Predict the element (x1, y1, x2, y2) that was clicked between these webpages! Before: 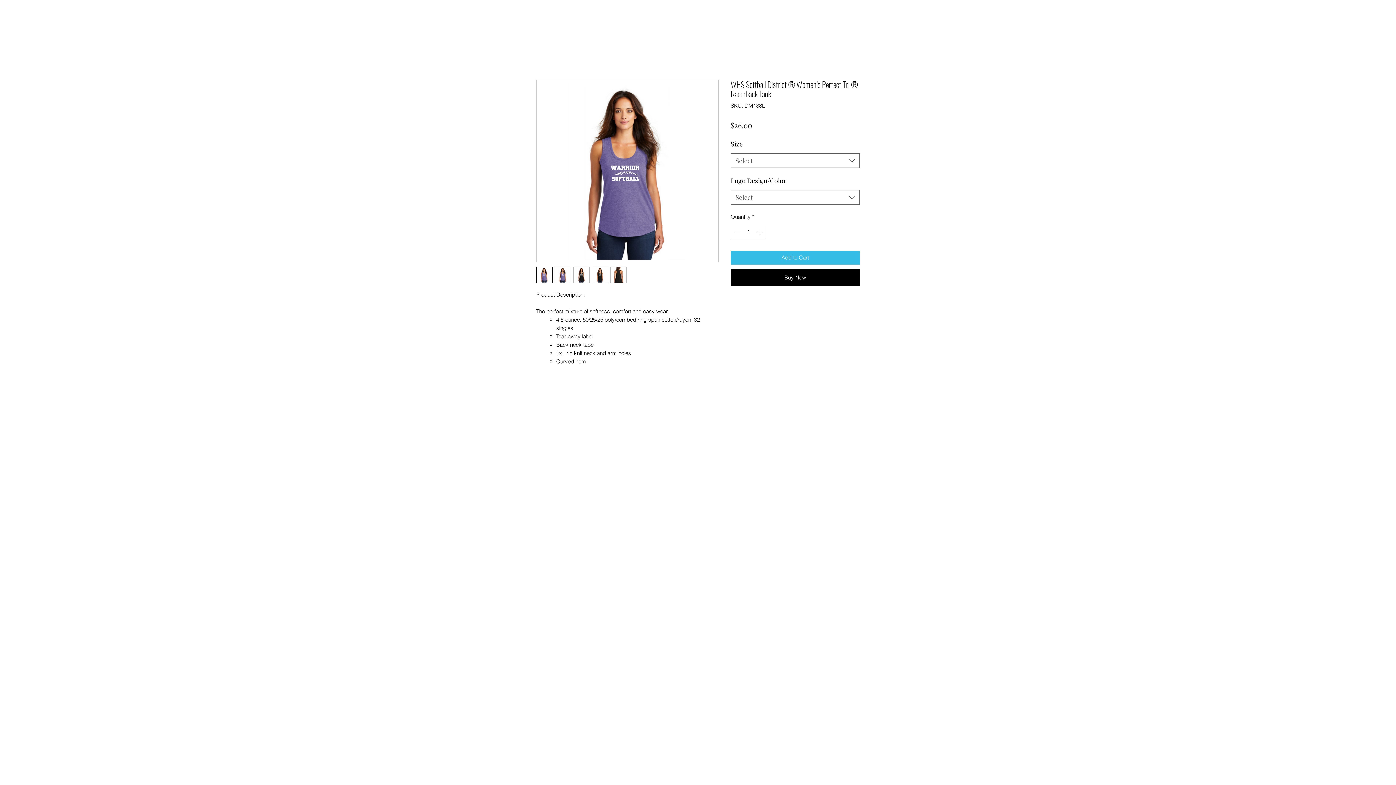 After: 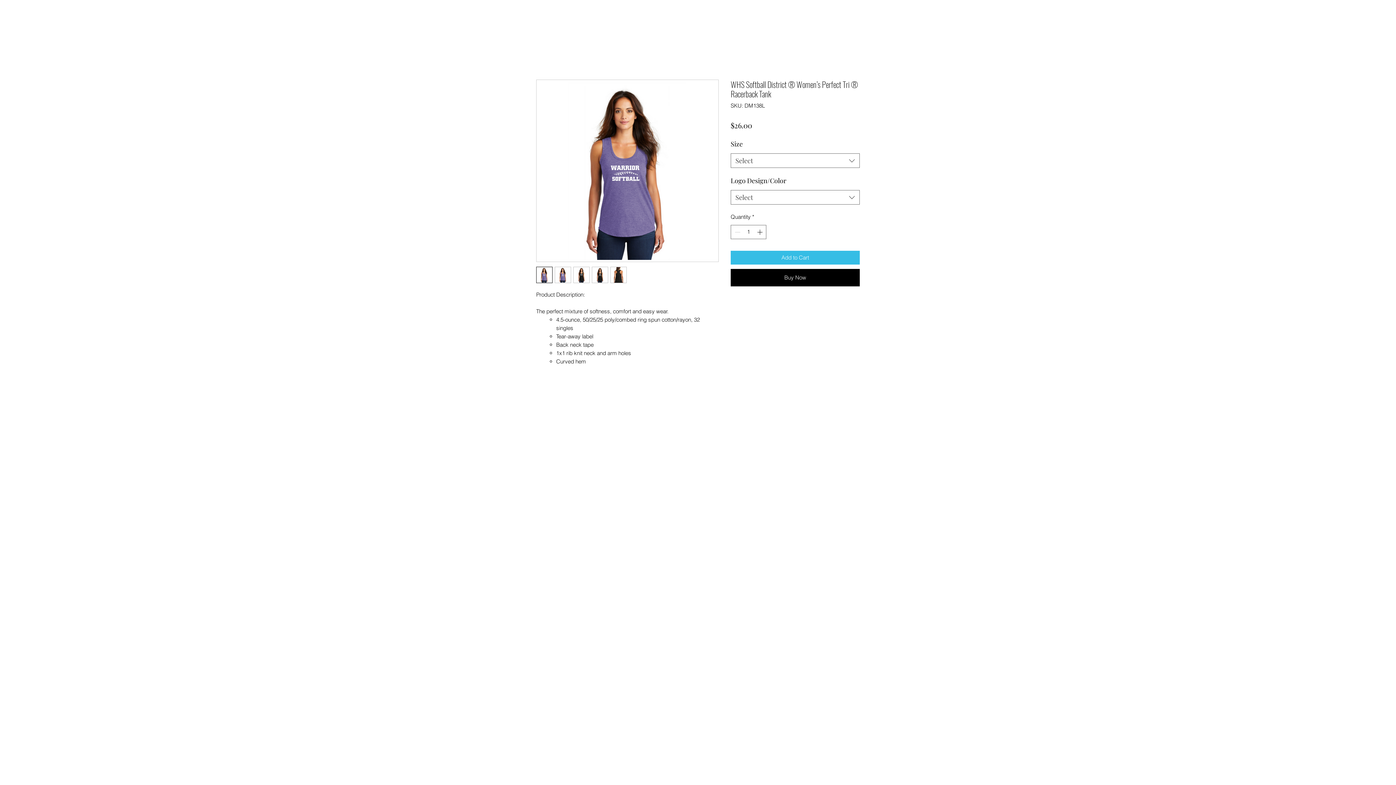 Action: bbox: (610, 266, 626, 283)